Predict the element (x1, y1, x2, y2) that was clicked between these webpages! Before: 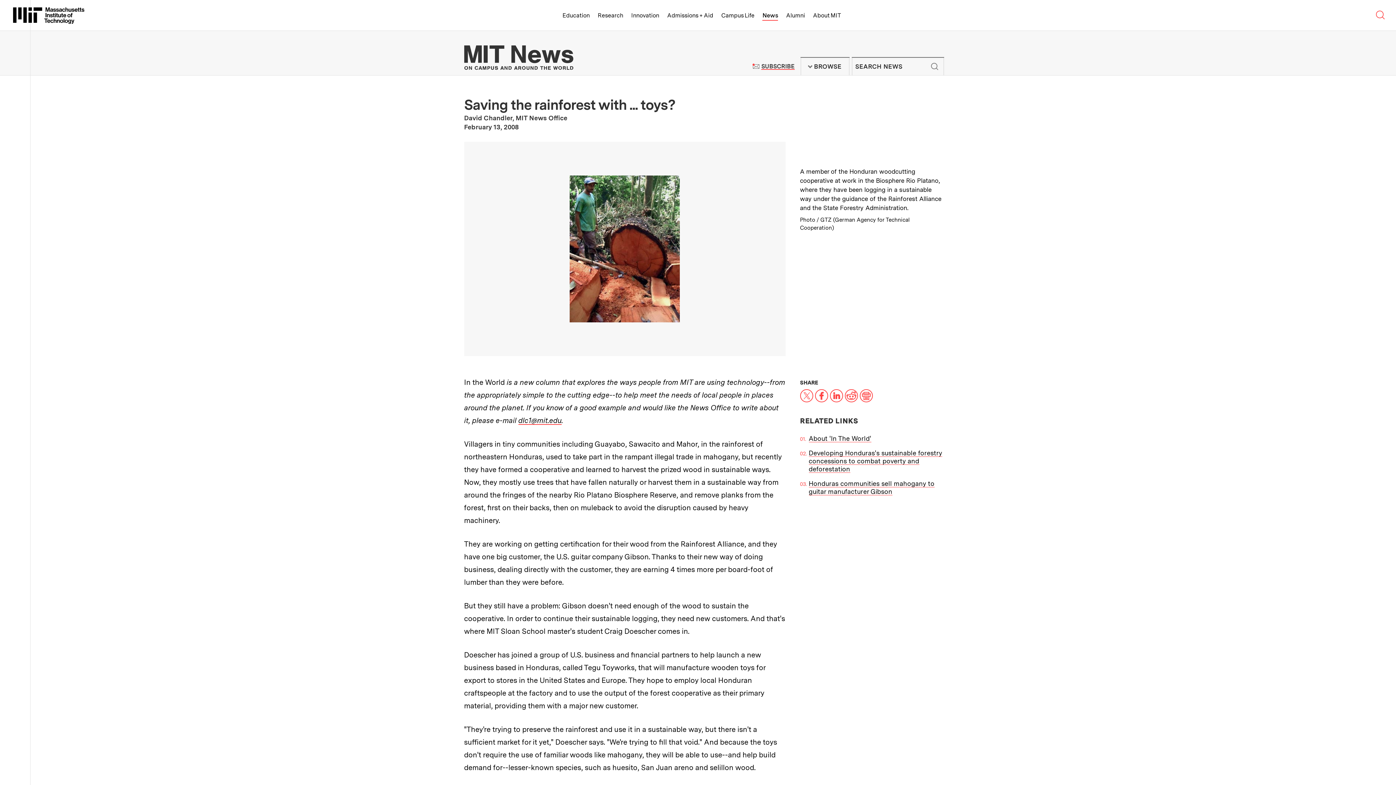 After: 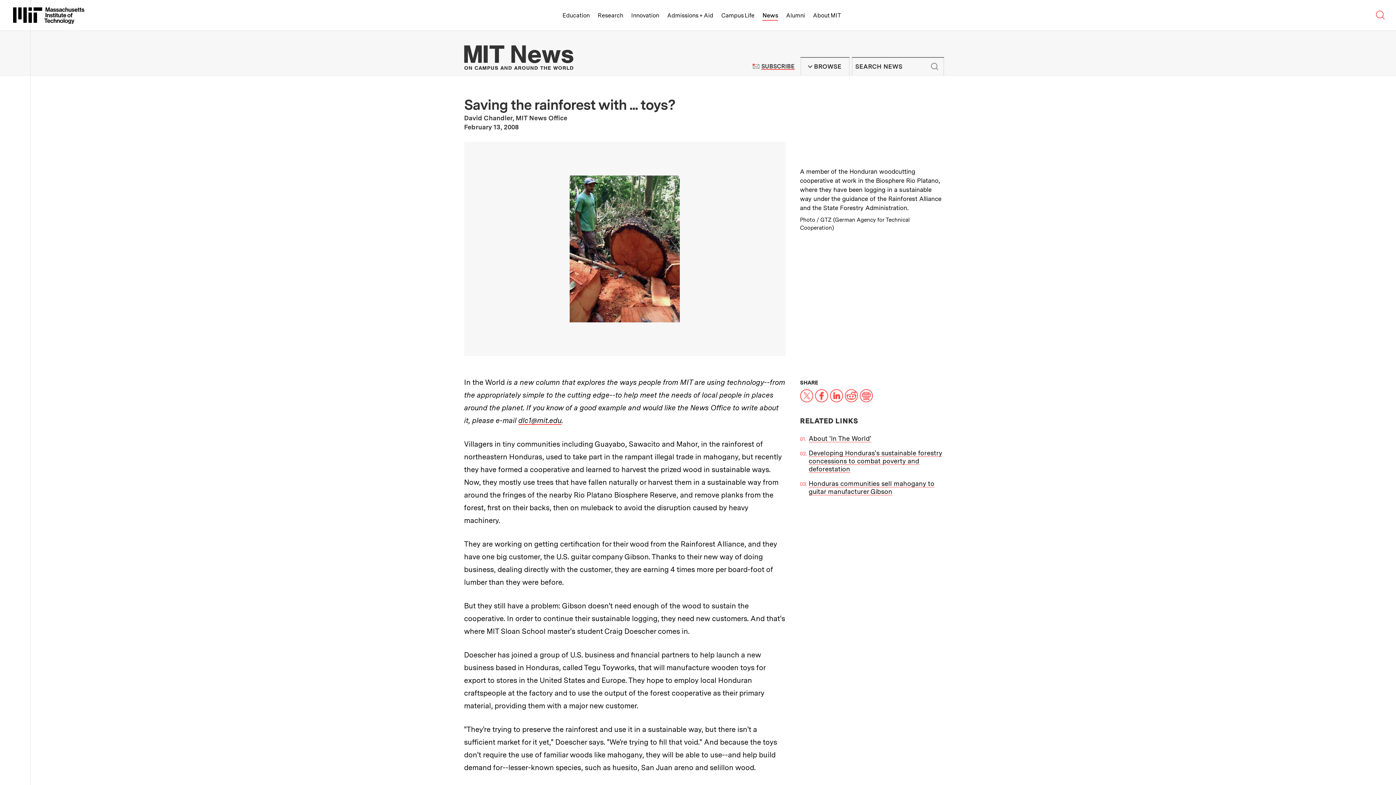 Action: label: Facebook bbox: (815, 390, 828, 399)